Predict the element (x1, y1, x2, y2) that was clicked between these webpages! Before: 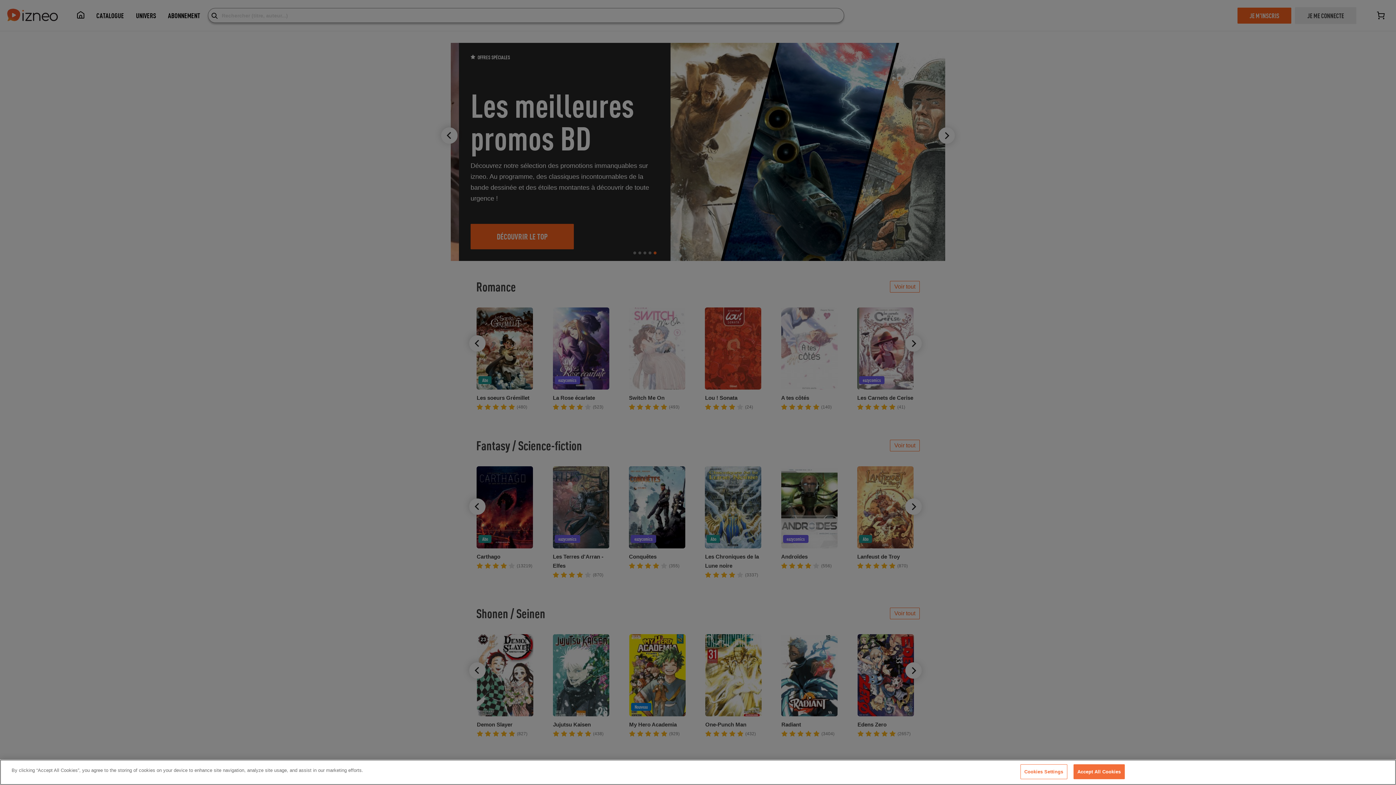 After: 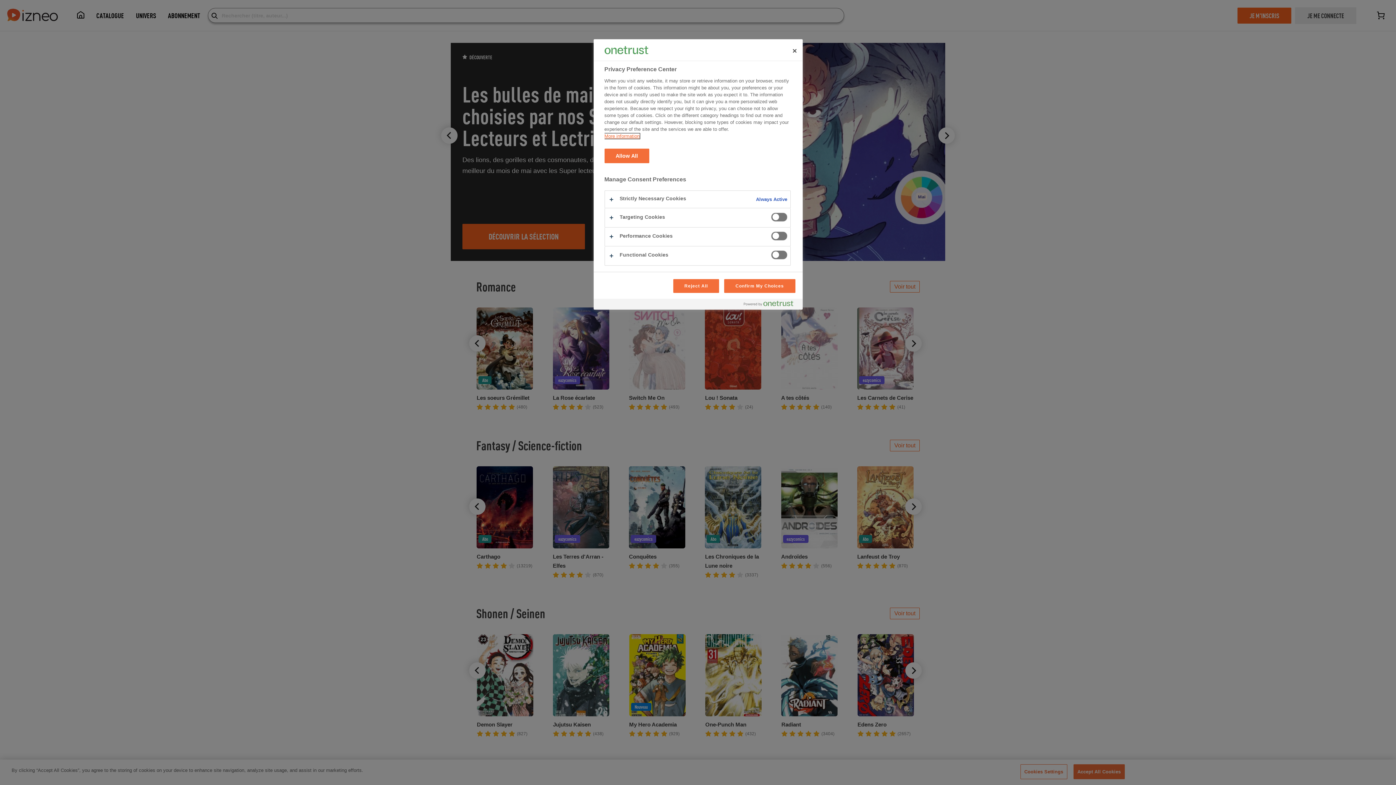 Action: bbox: (1020, 764, 1067, 779) label: Cookies Settings